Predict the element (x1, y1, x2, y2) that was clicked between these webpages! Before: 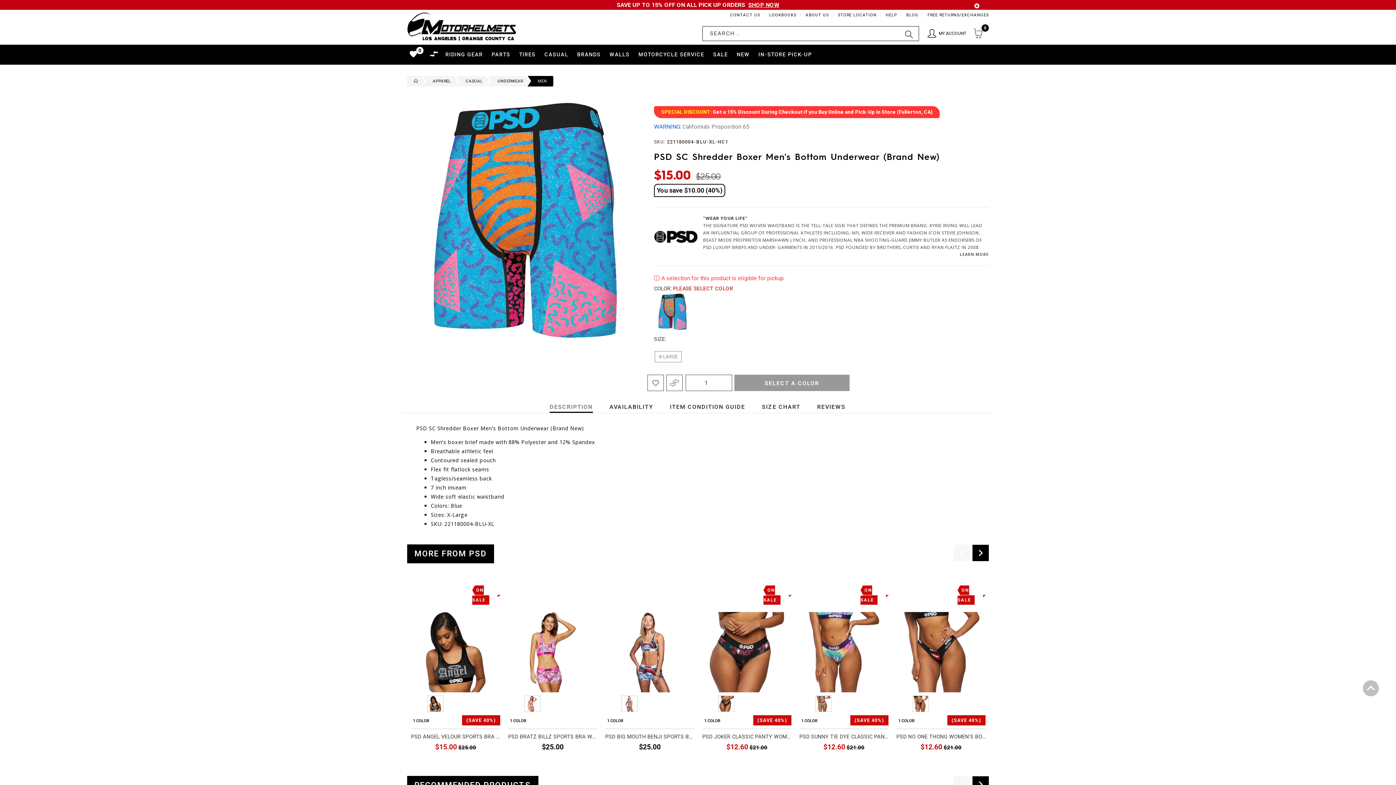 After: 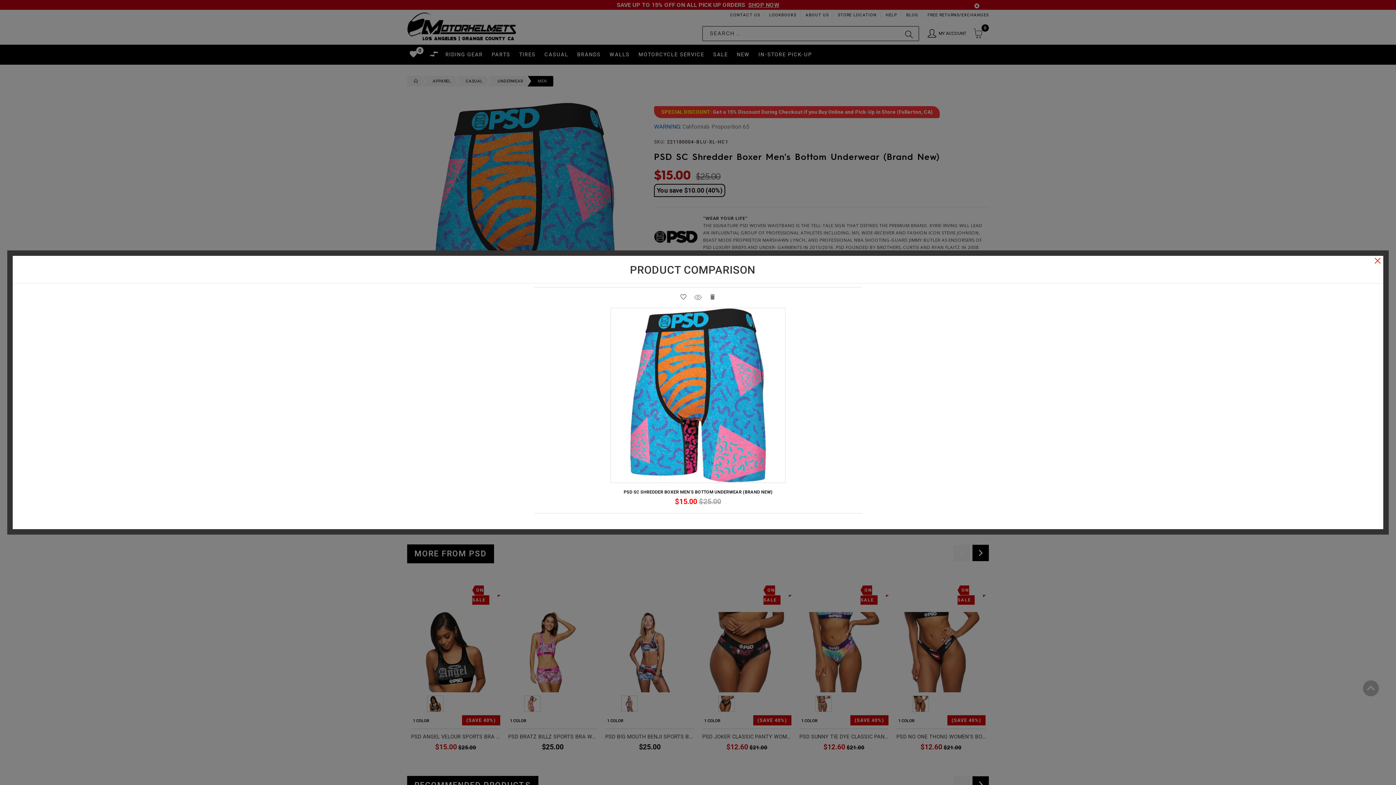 Action: bbox: (666, 374, 683, 391) label: 
                     
                    Add To Compare Products
                  